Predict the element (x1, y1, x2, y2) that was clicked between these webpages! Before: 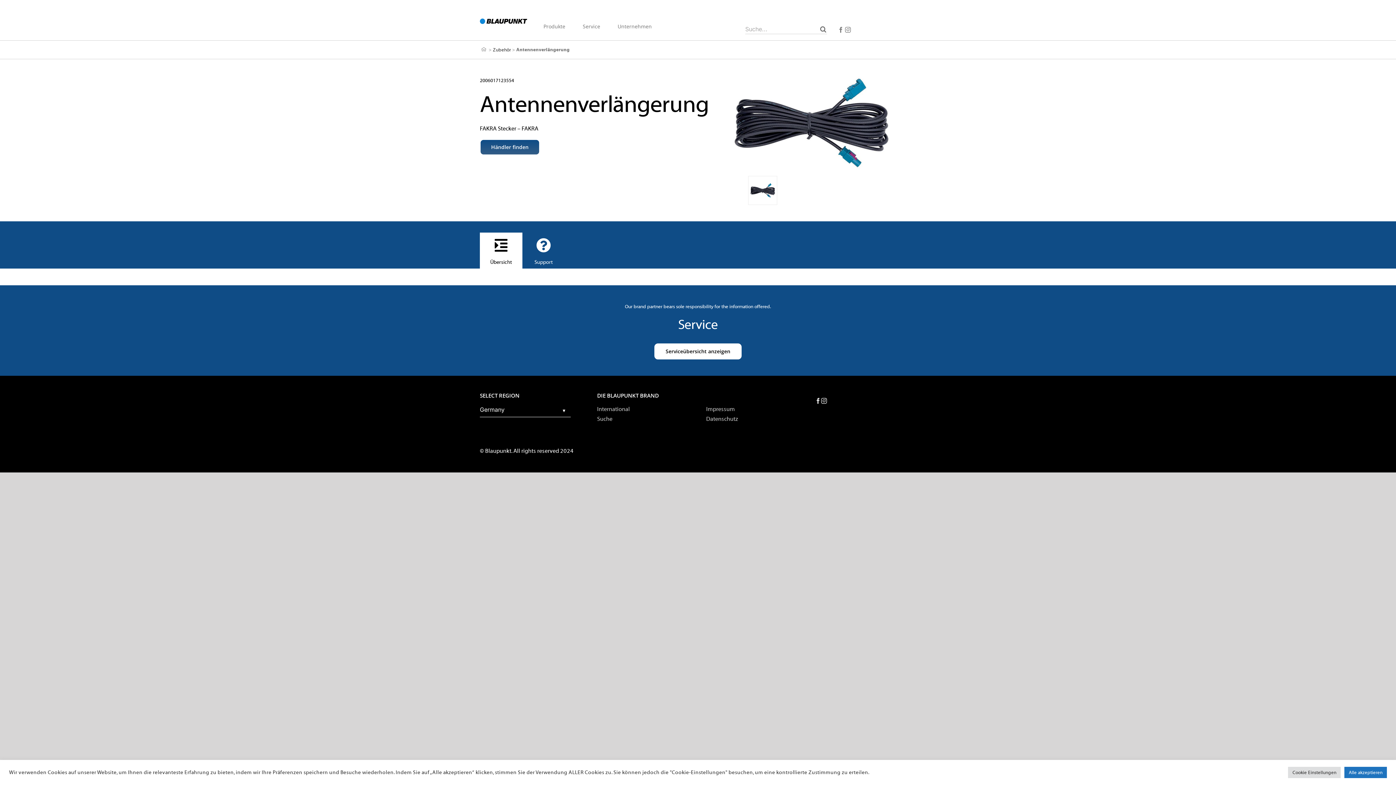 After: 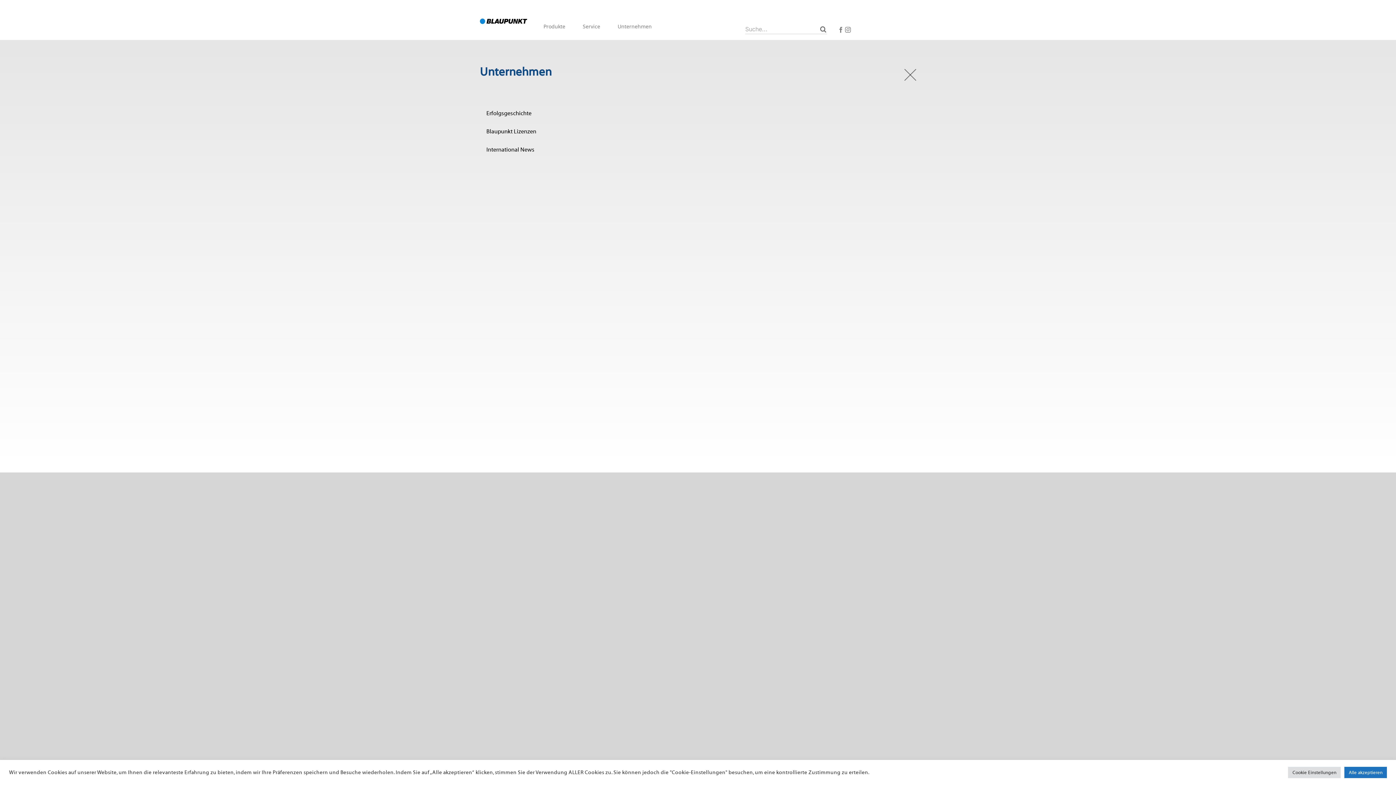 Action: label: Unternehmen bbox: (617, 11, 652, 41)